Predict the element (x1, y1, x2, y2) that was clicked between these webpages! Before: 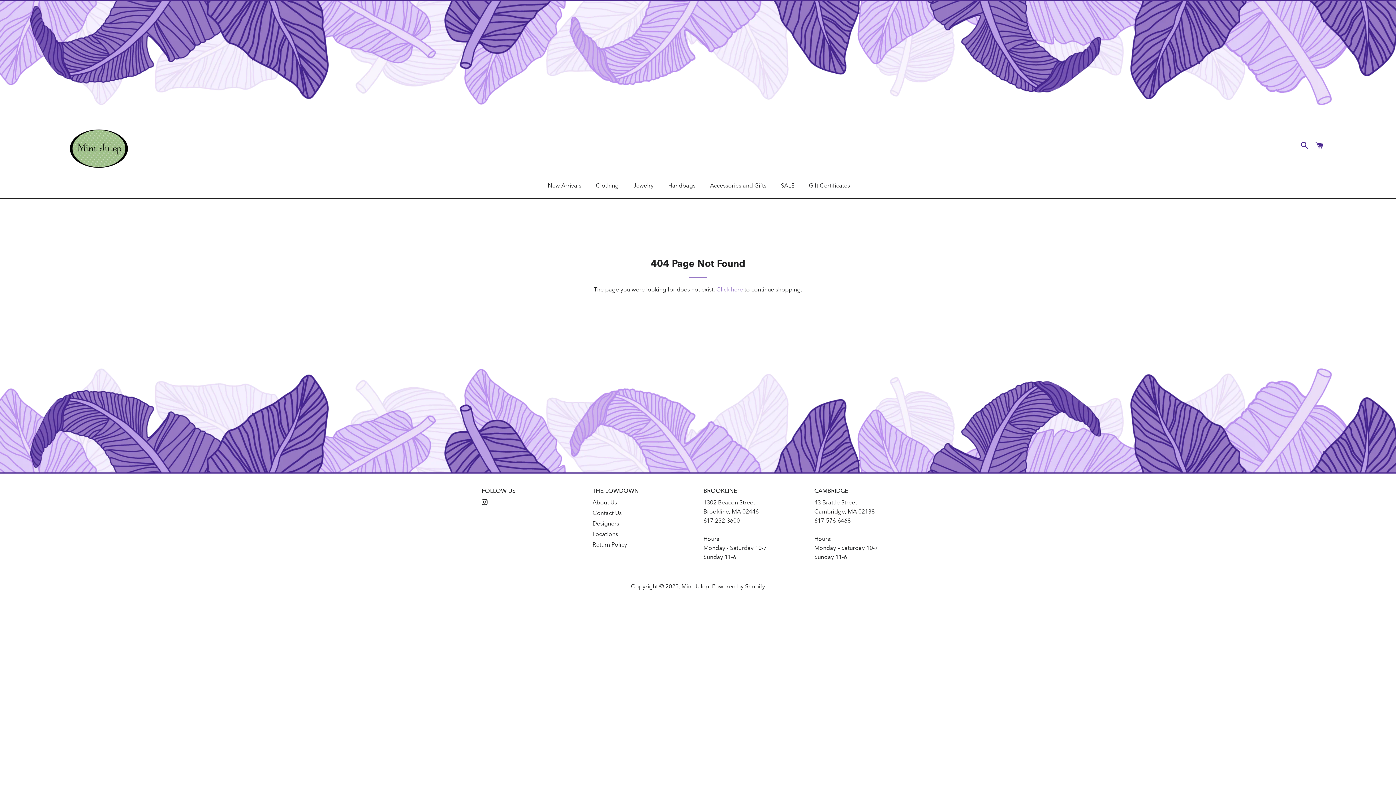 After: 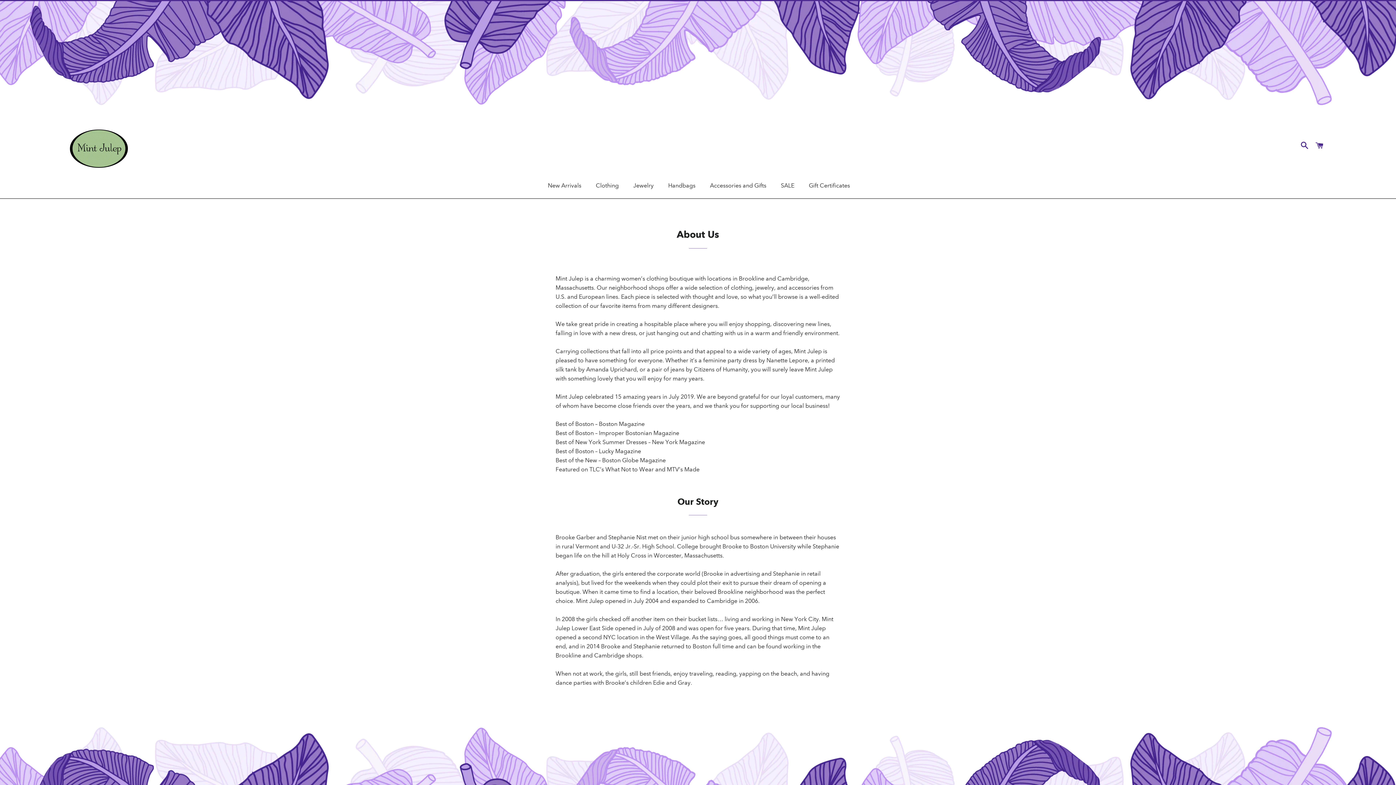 Action: label: About Us bbox: (592, 499, 617, 506)